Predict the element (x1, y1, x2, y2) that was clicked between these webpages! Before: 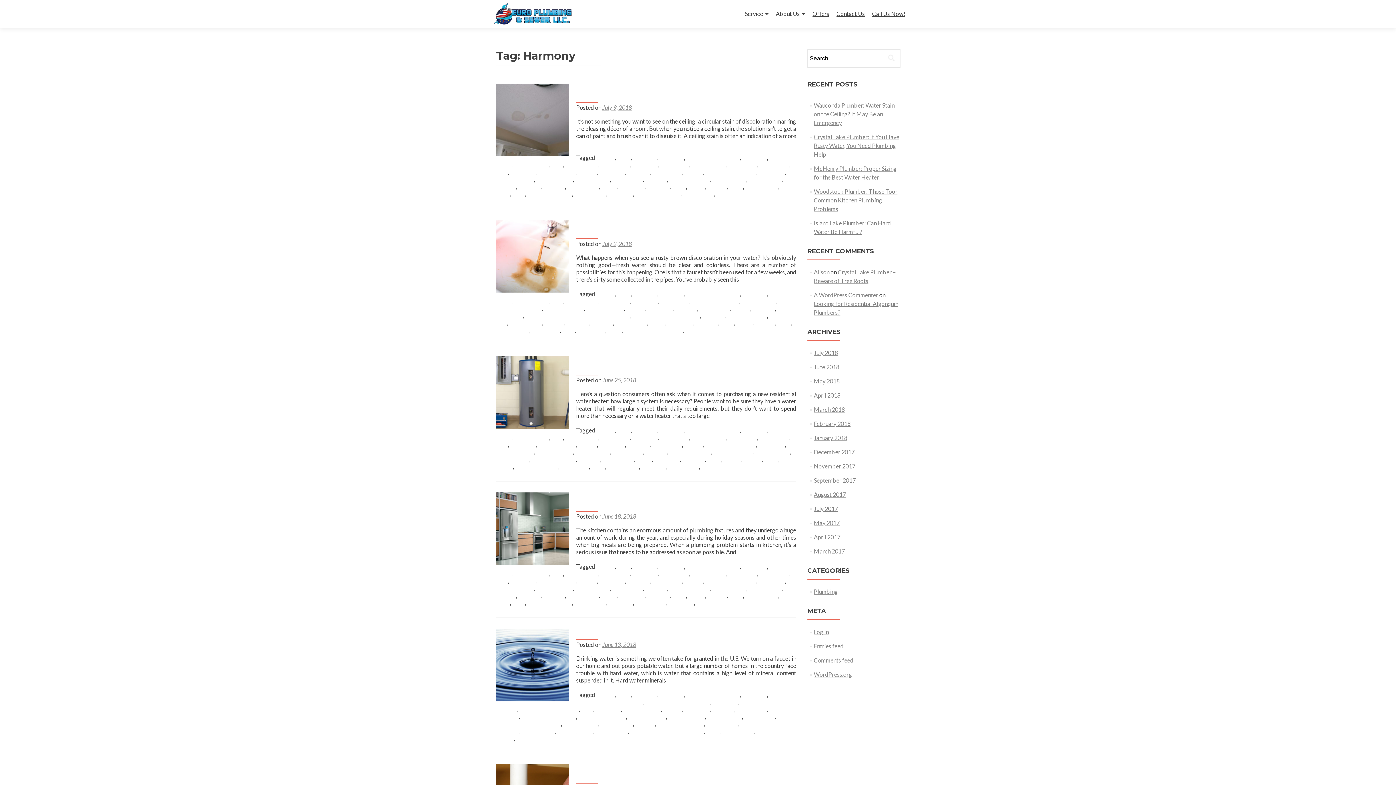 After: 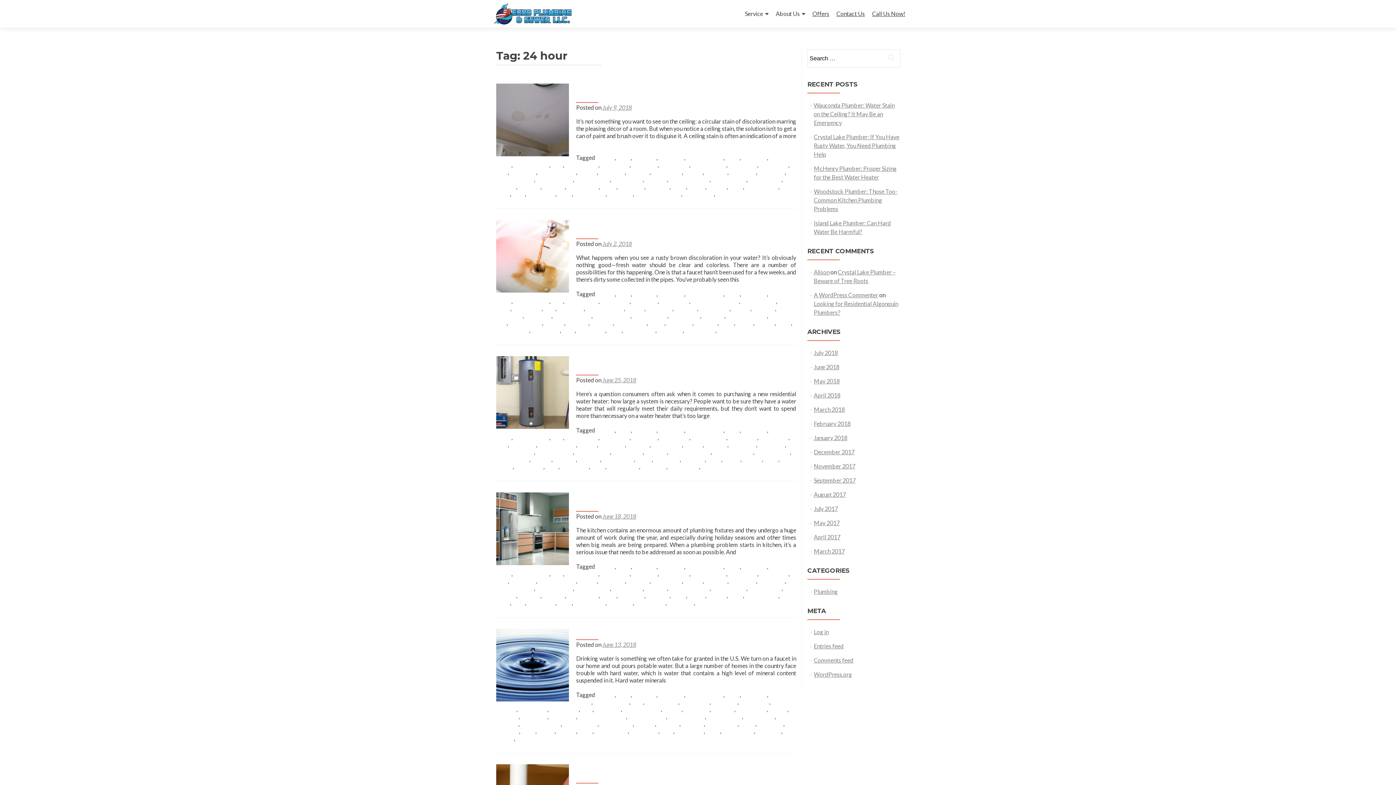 Action: bbox: (596, 691, 614, 698) label: 24 hour